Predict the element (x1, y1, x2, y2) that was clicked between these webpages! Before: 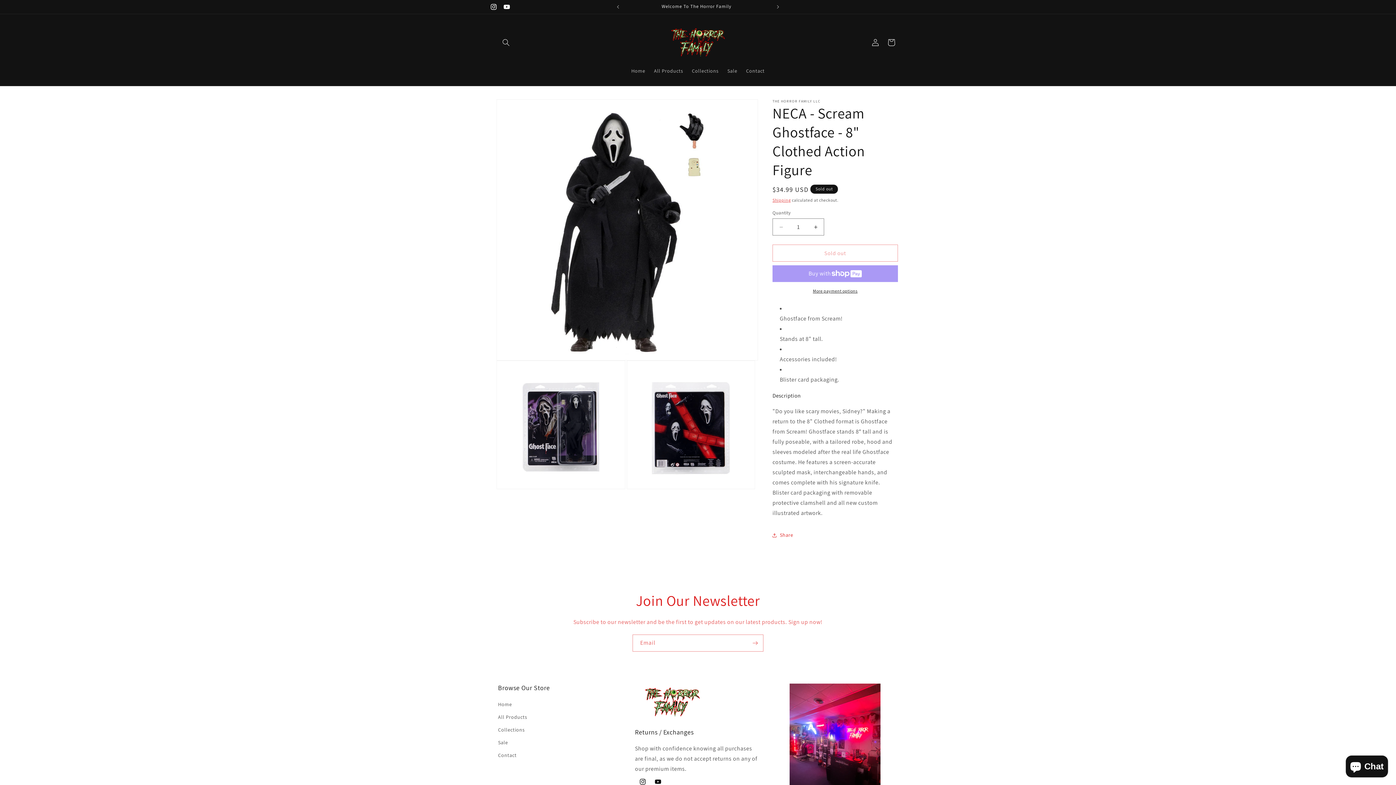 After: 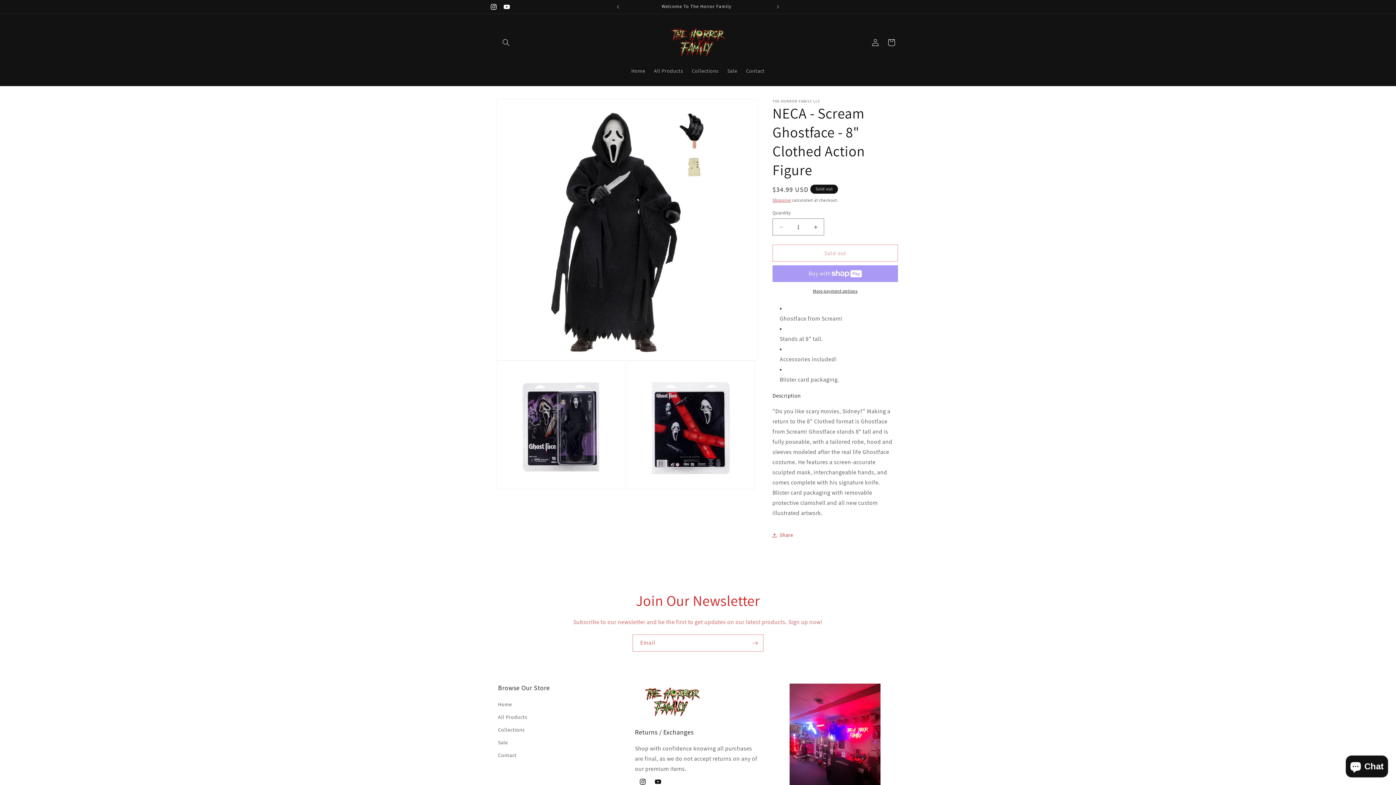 Action: label: More payment options bbox: (772, 288, 898, 294)